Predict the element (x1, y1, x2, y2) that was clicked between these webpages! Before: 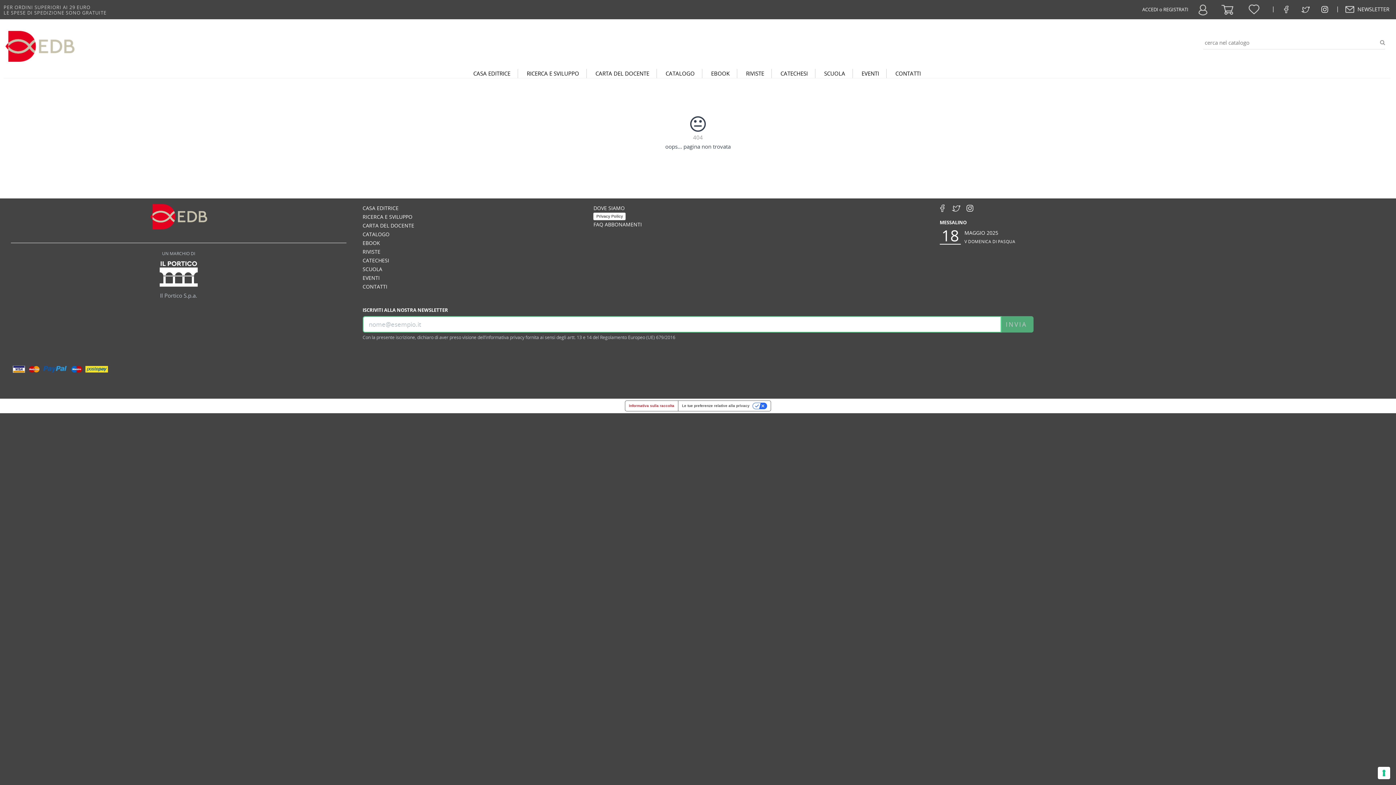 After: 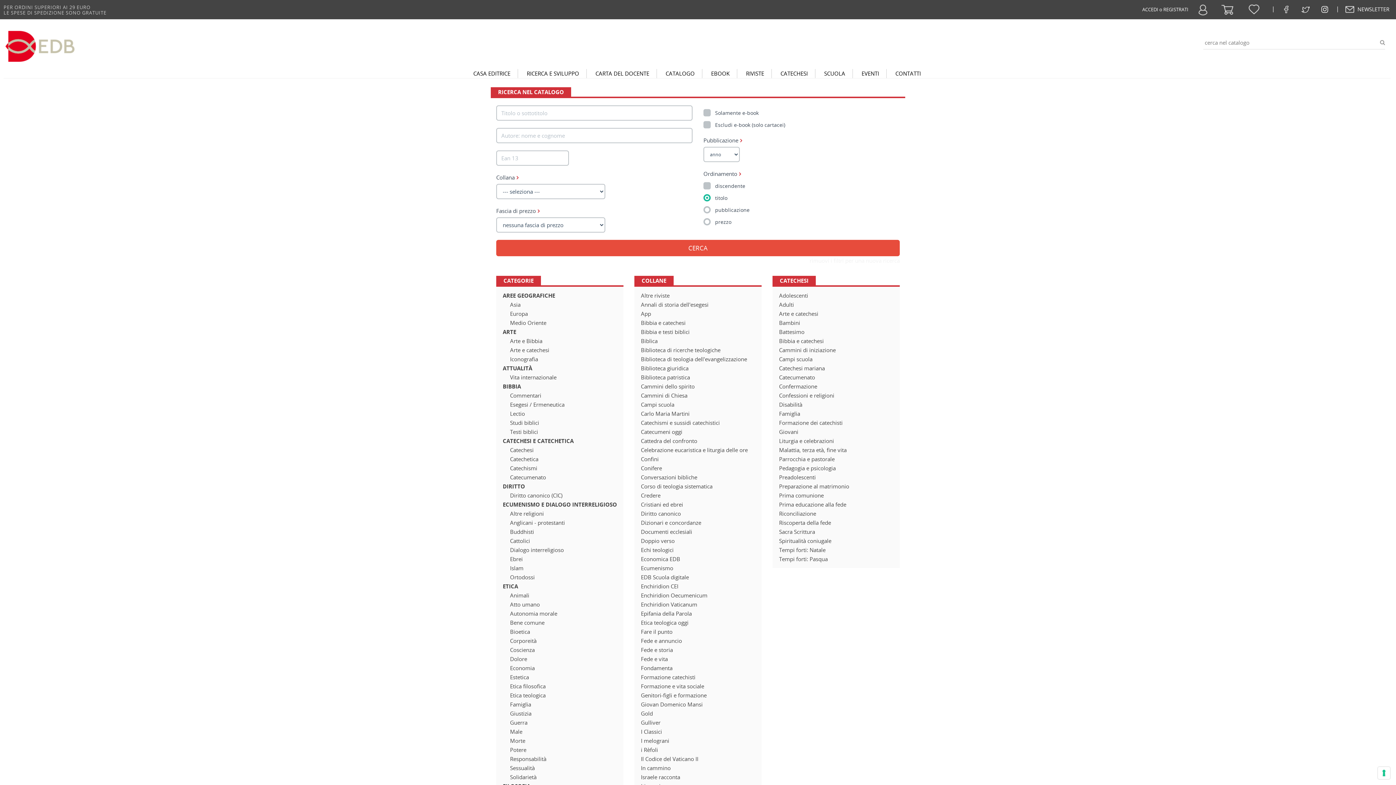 Action: label: CATALOGO bbox: (362, 230, 389, 238)